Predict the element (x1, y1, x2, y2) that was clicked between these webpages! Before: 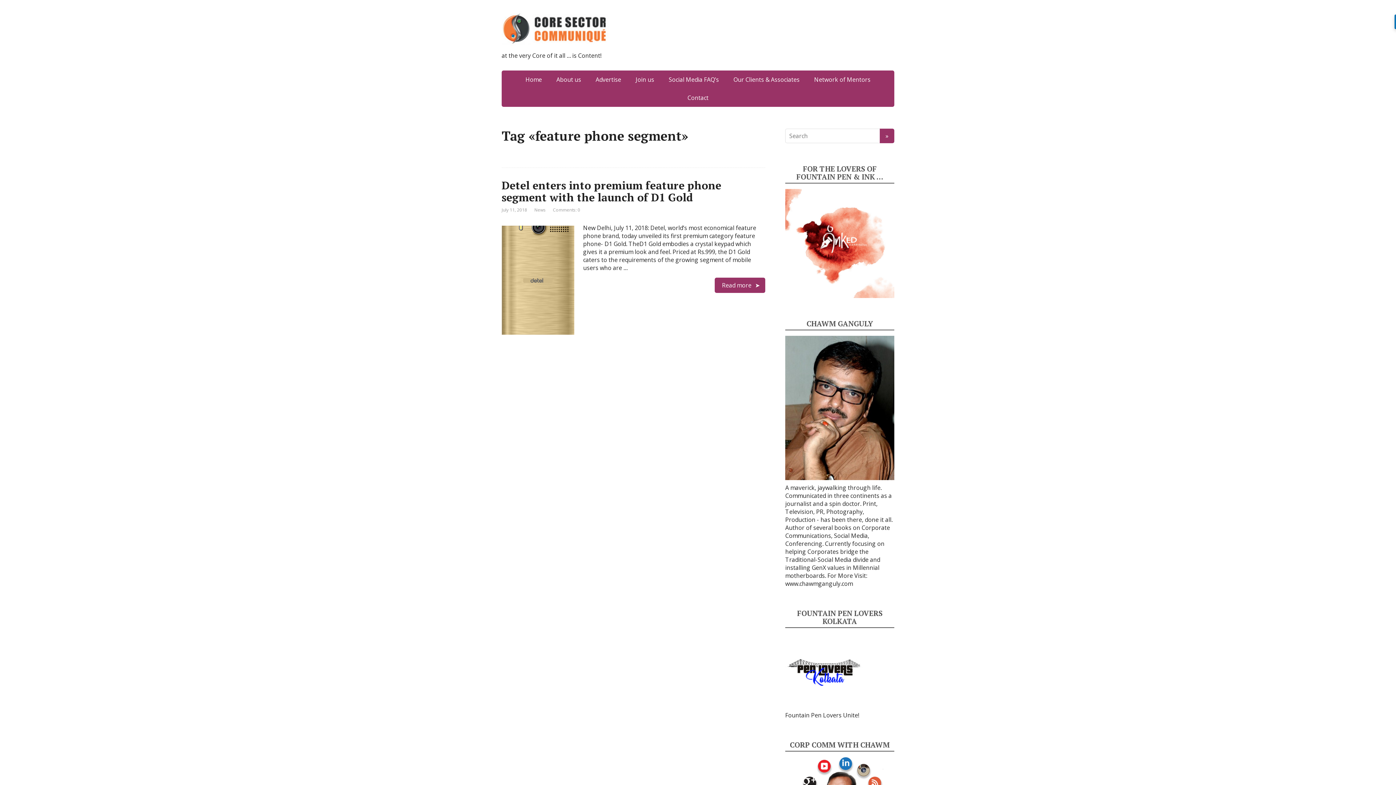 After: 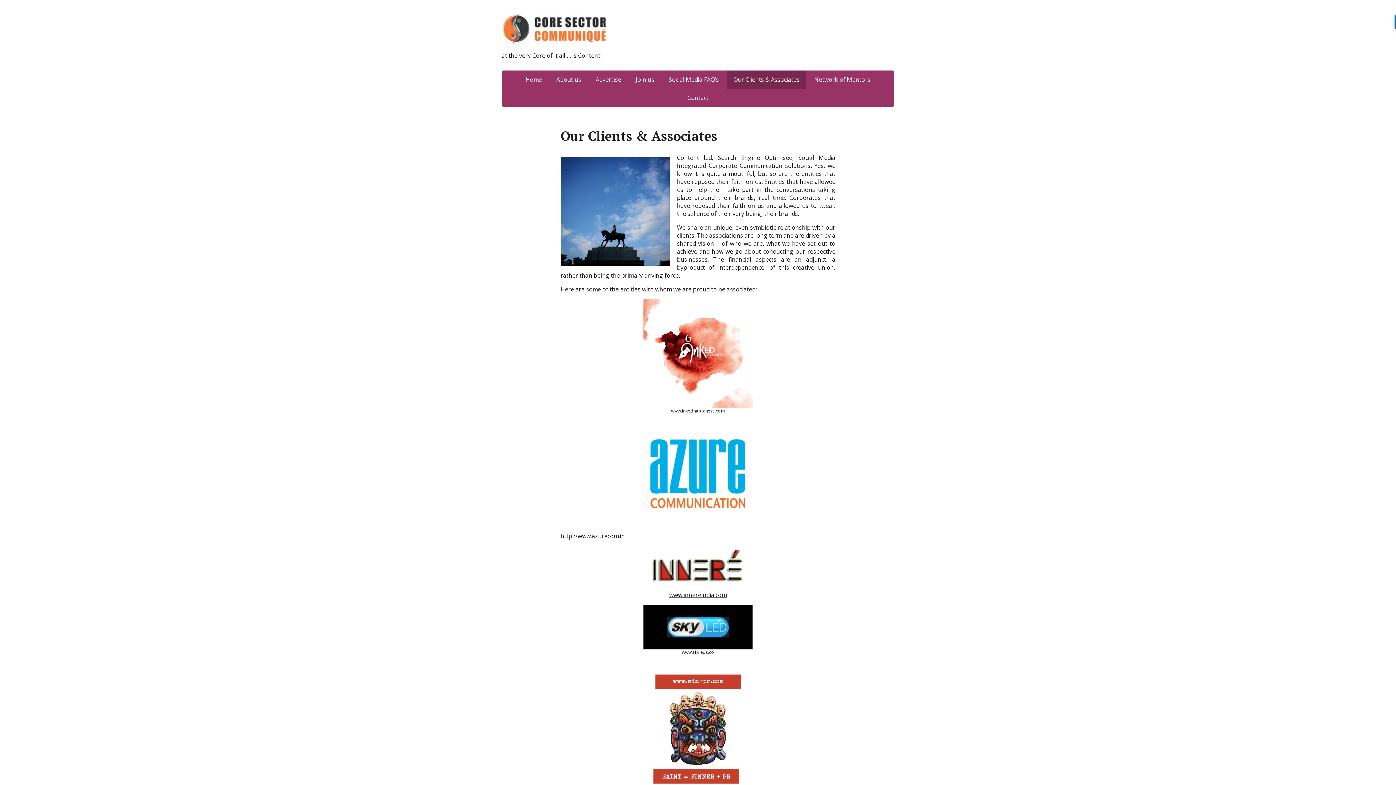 Action: bbox: (727, 70, 806, 88) label: Our Clients & Associates